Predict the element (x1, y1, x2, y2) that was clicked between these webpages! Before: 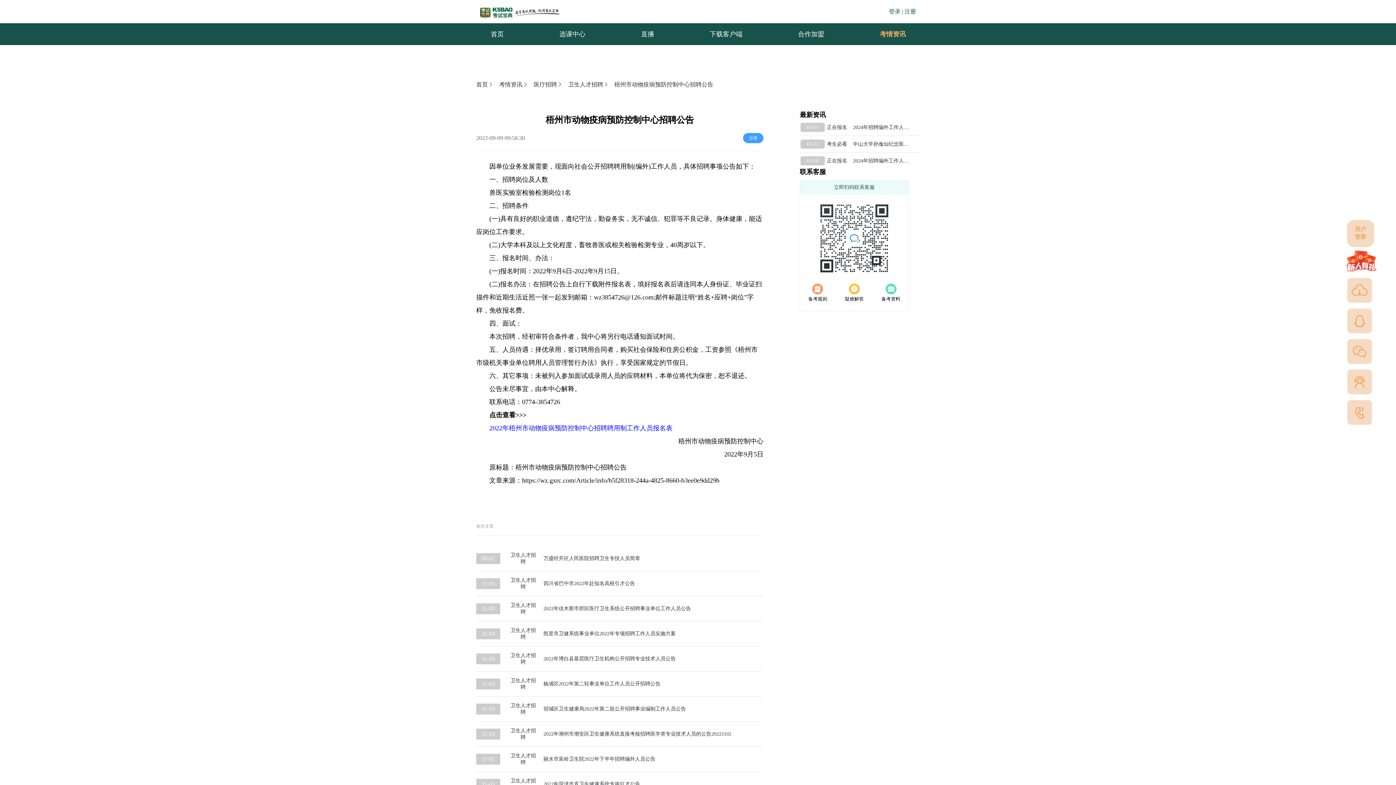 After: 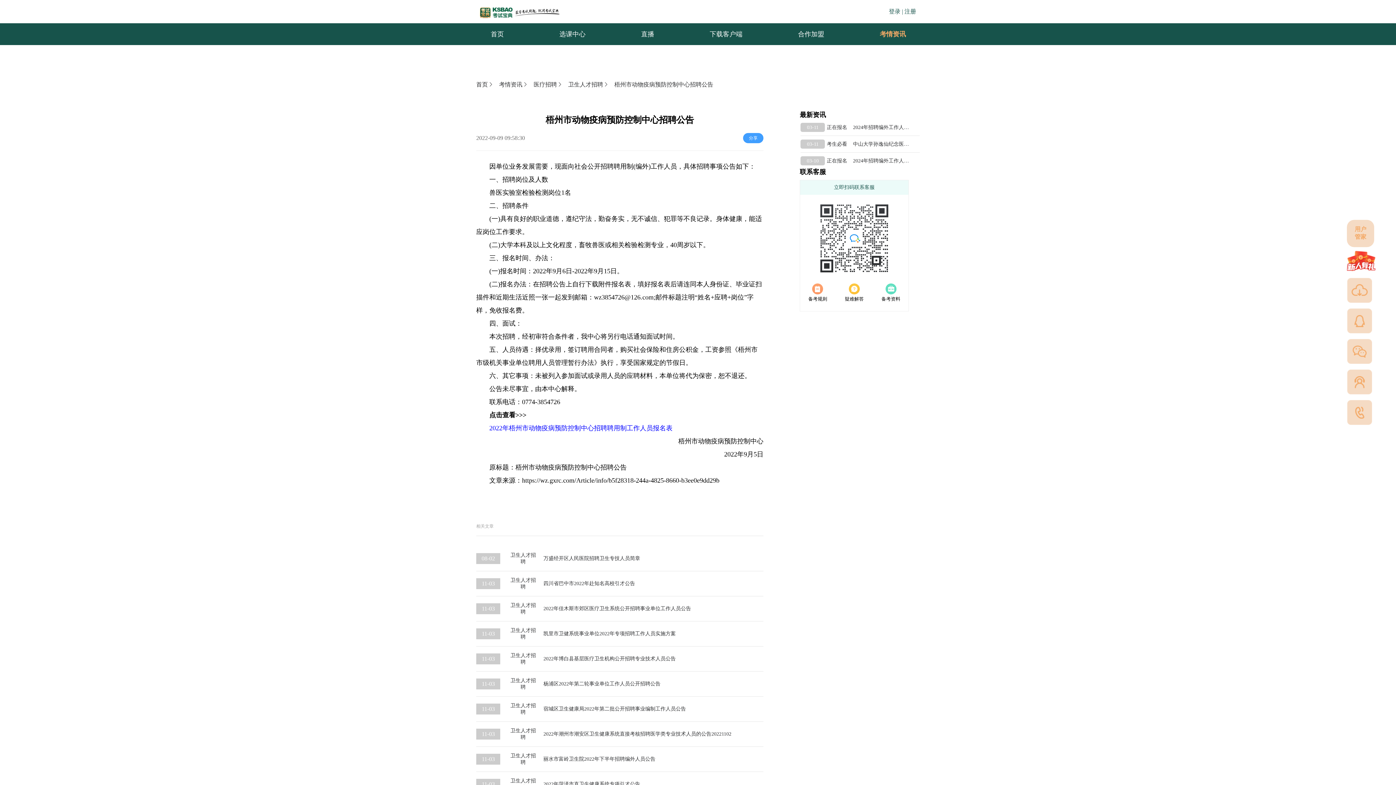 Action: label: 2022年梧州市动物疫病预防控制中心招聘聘用制工作人员报名表 bbox: (489, 424, 672, 431)